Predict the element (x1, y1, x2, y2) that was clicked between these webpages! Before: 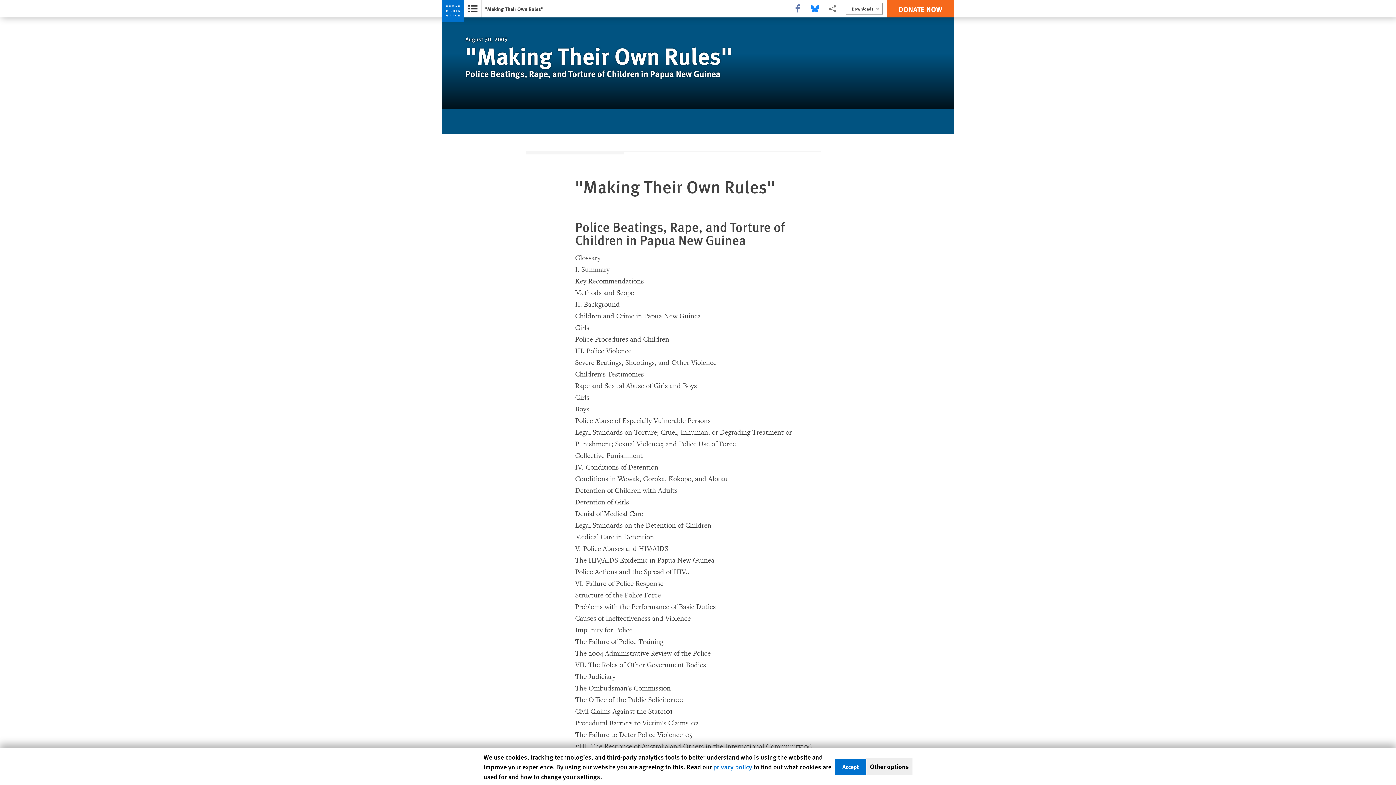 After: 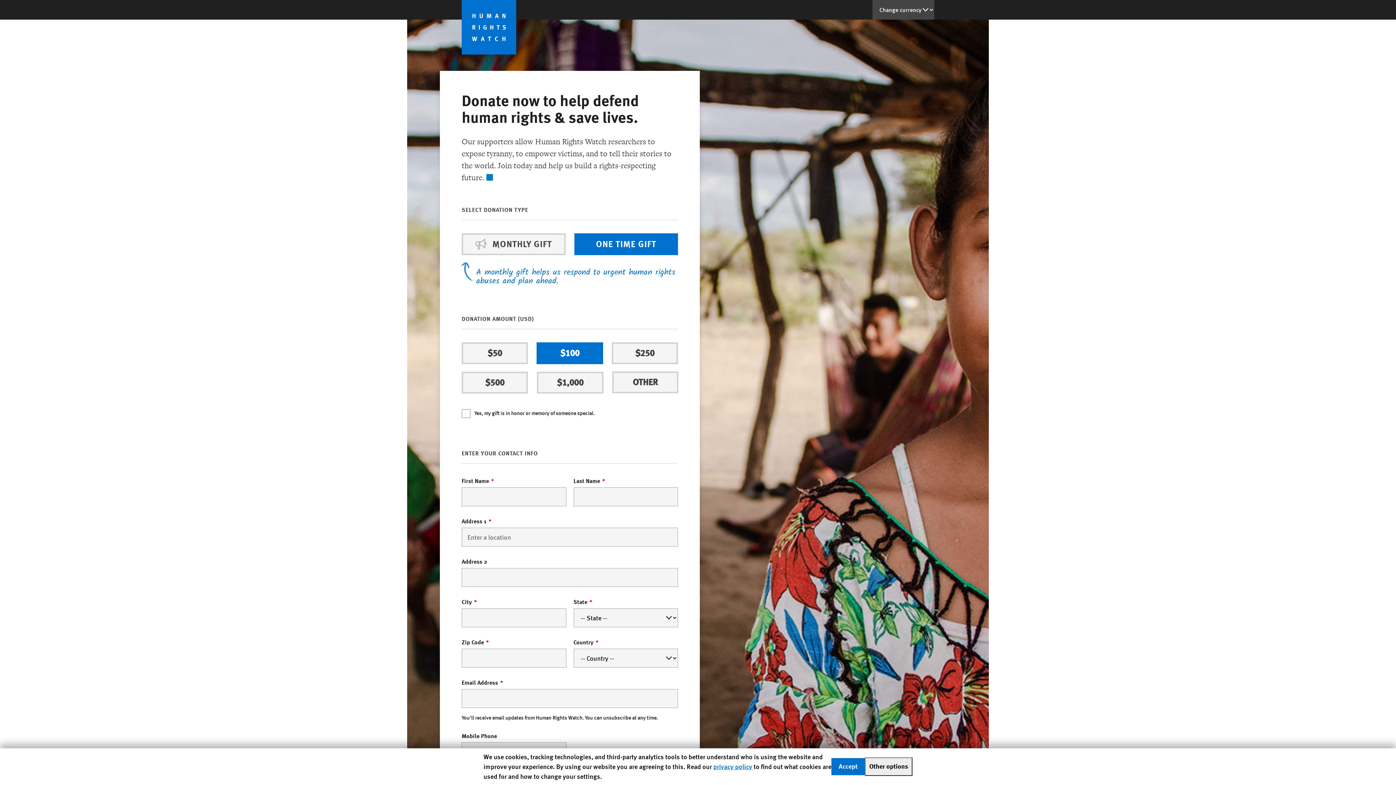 Action: bbox: (887, 0, 954, 17) label: DONATE NOW